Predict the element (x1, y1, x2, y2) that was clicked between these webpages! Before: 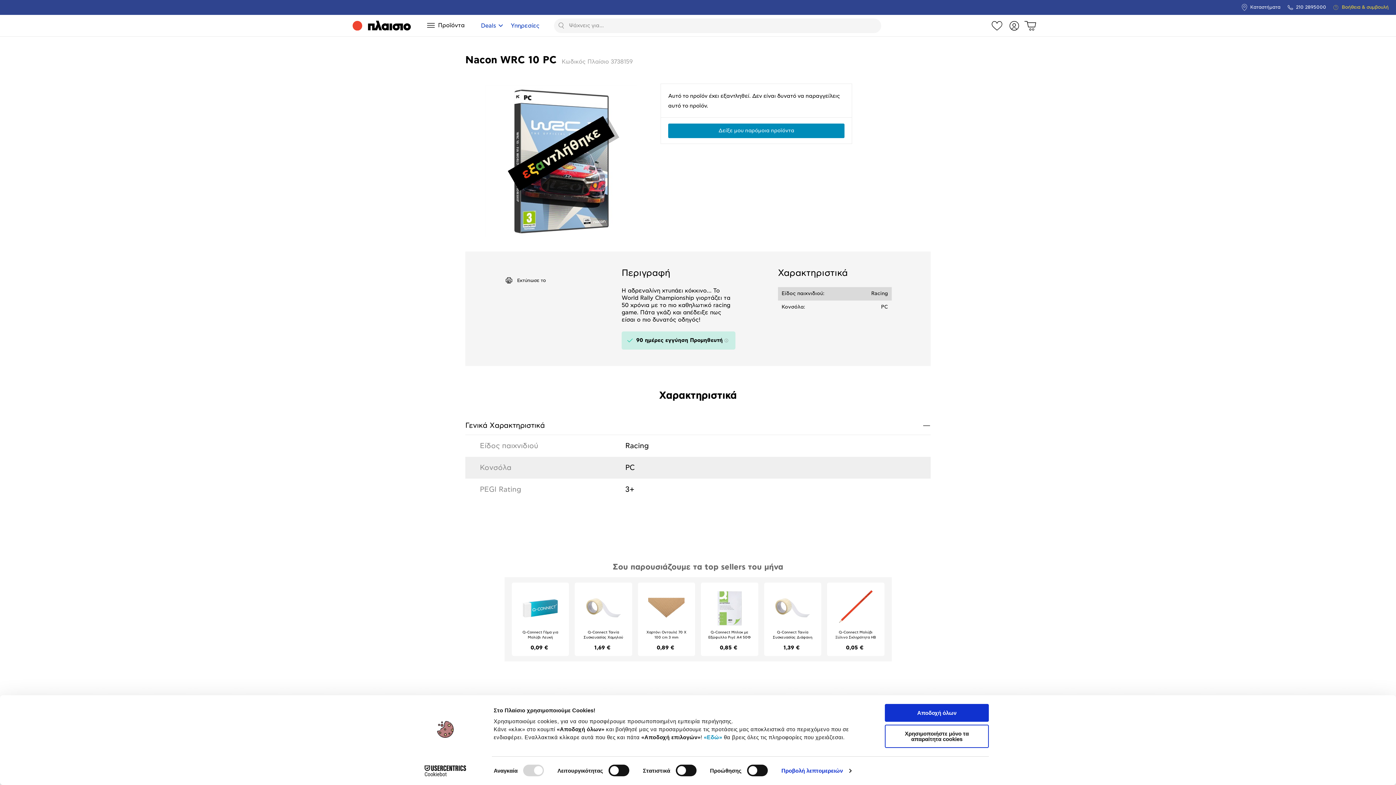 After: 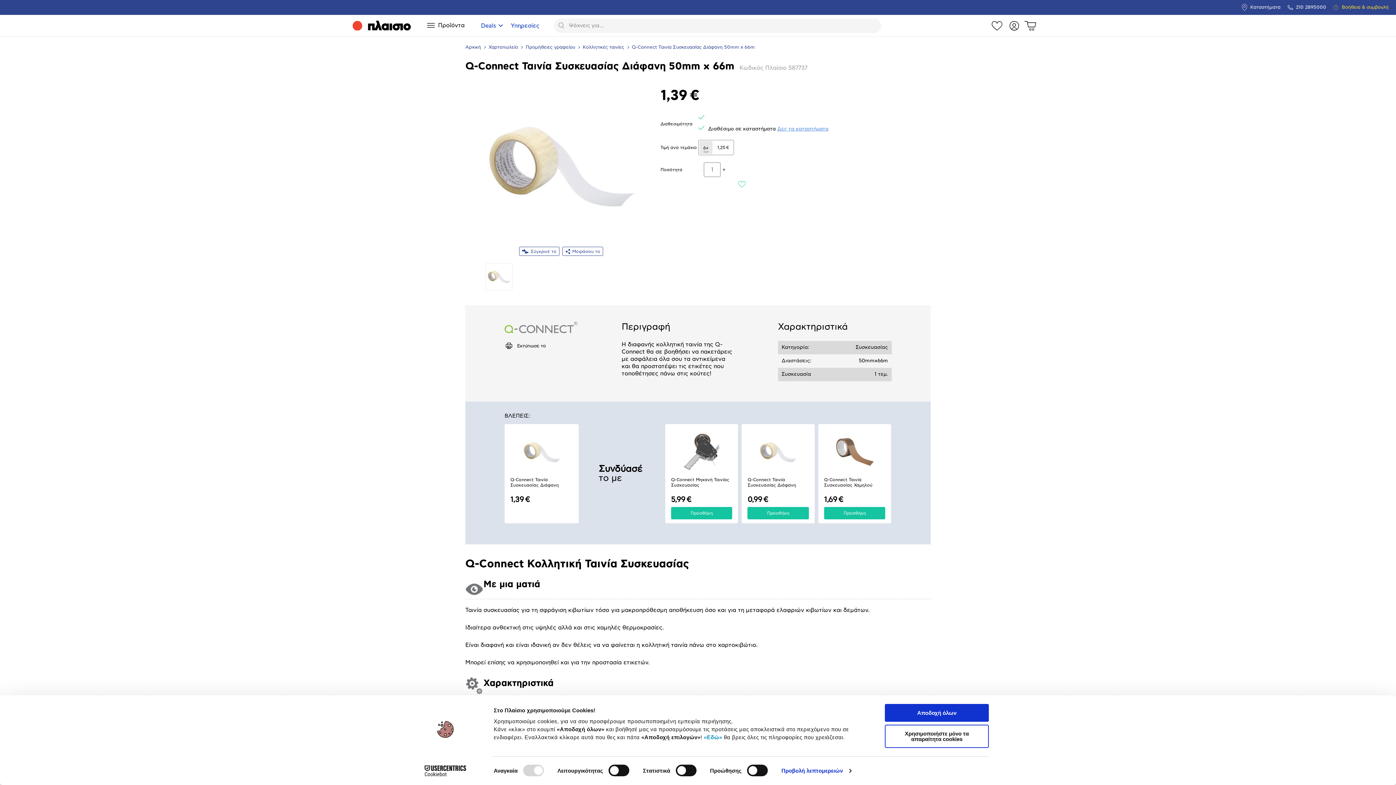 Action: bbox: (774, 586, 811, 630)